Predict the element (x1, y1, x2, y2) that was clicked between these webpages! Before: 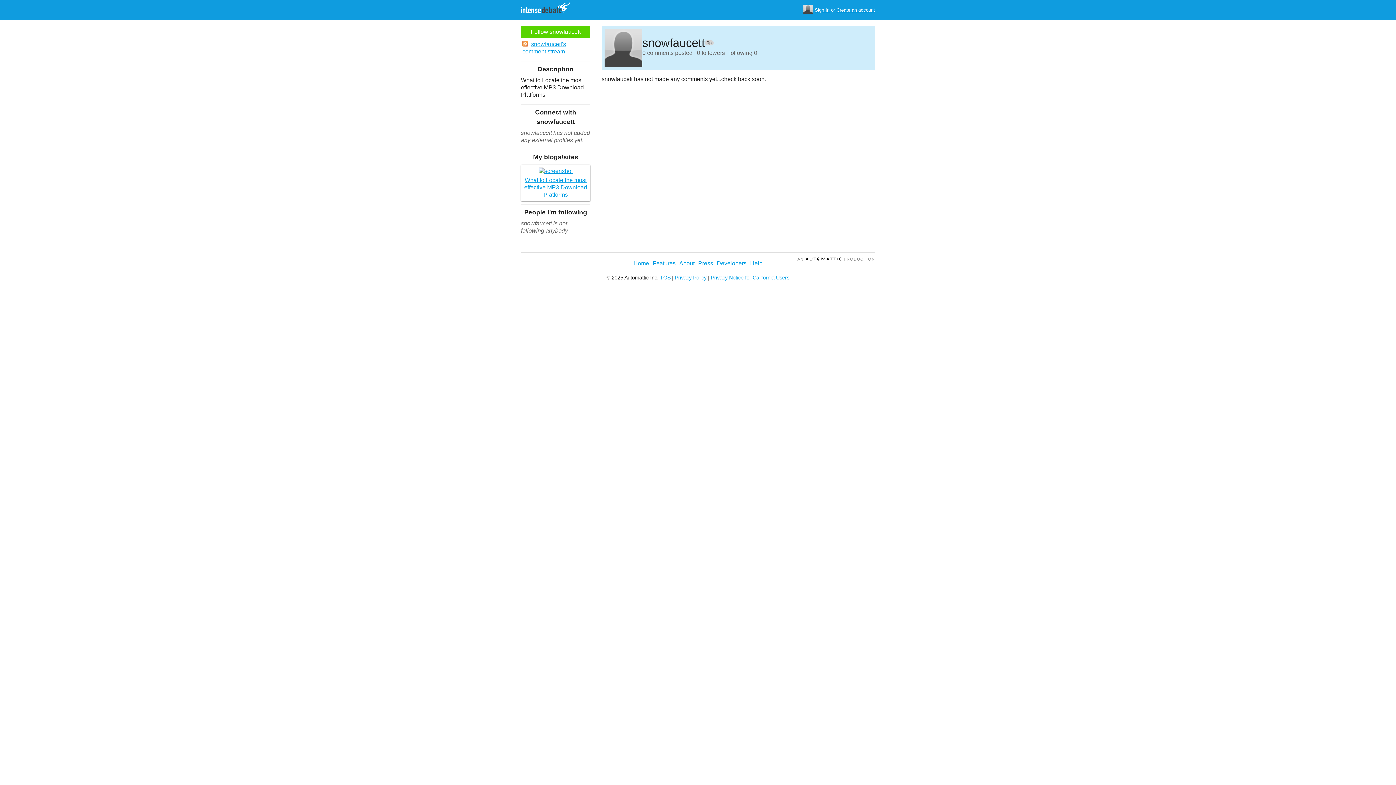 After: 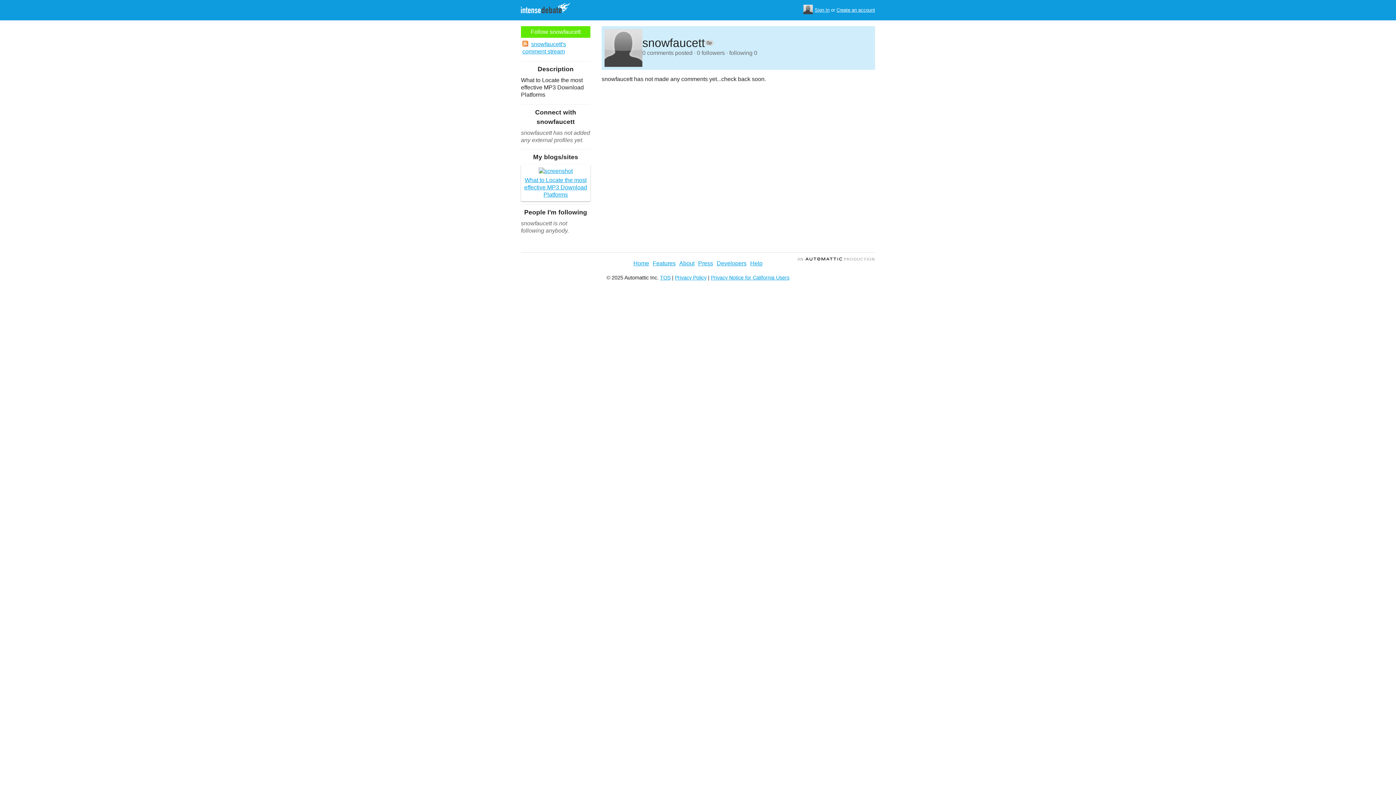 Action: label: Follow snowfaucett bbox: (521, 26, 590, 37)